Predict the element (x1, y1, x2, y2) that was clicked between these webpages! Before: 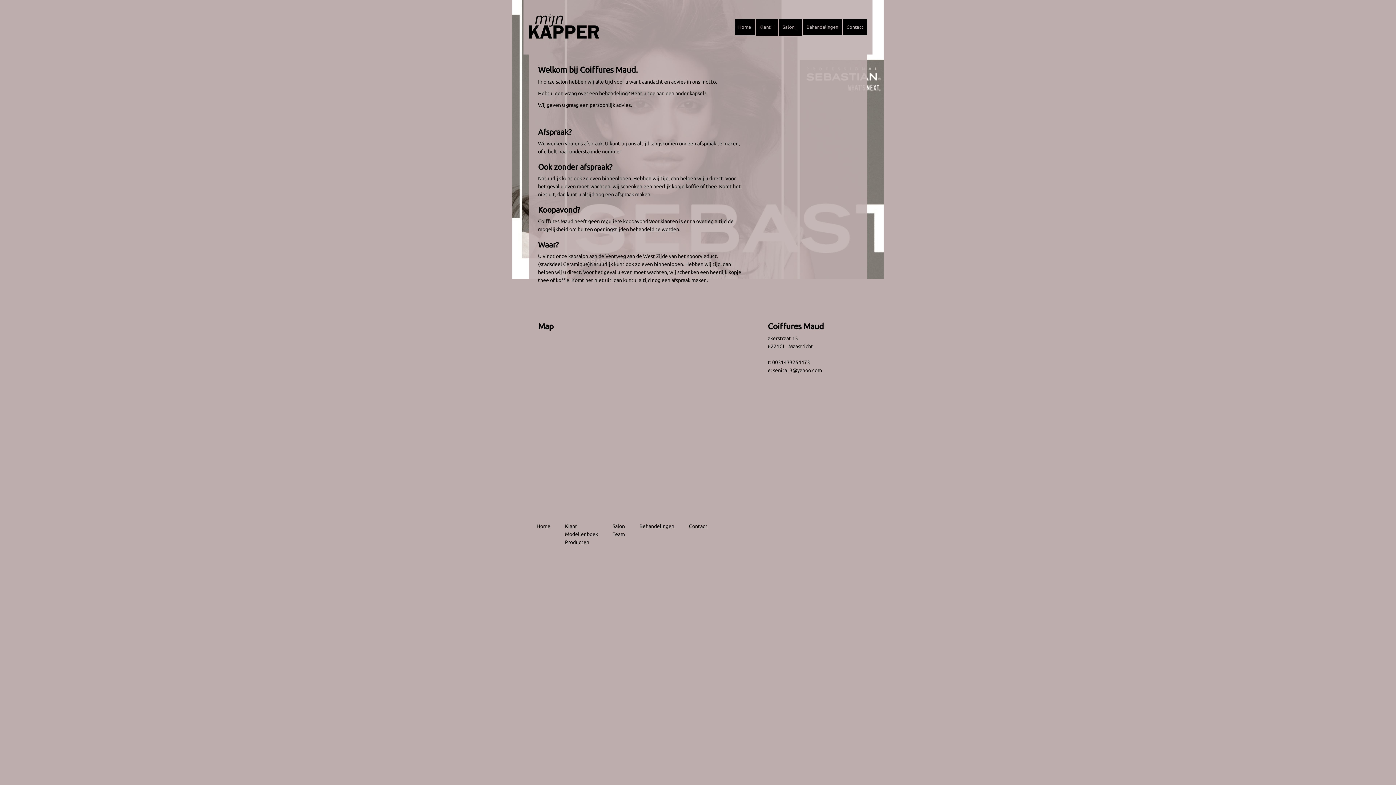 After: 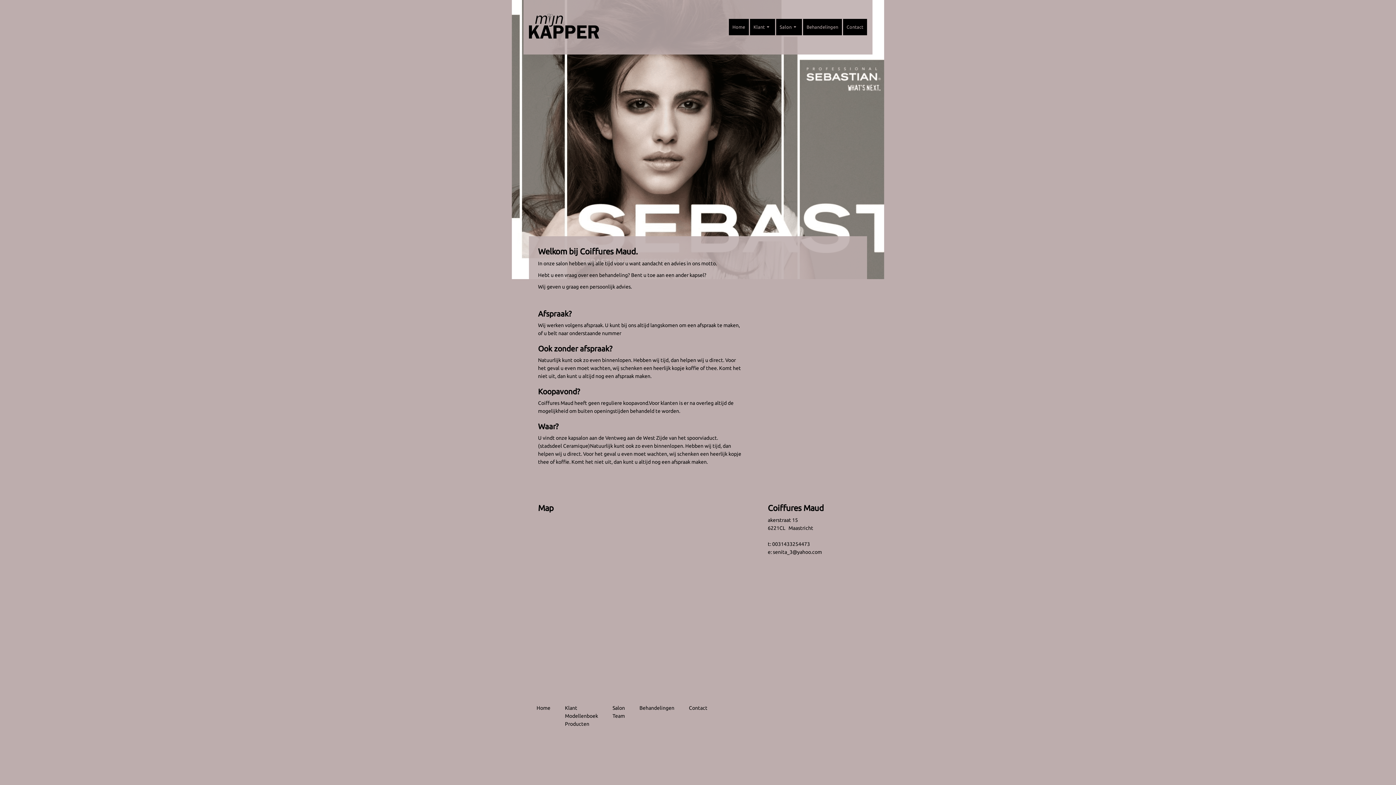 Action: bbox: (773, 367, 822, 373) label: senita_3@yahoo.com